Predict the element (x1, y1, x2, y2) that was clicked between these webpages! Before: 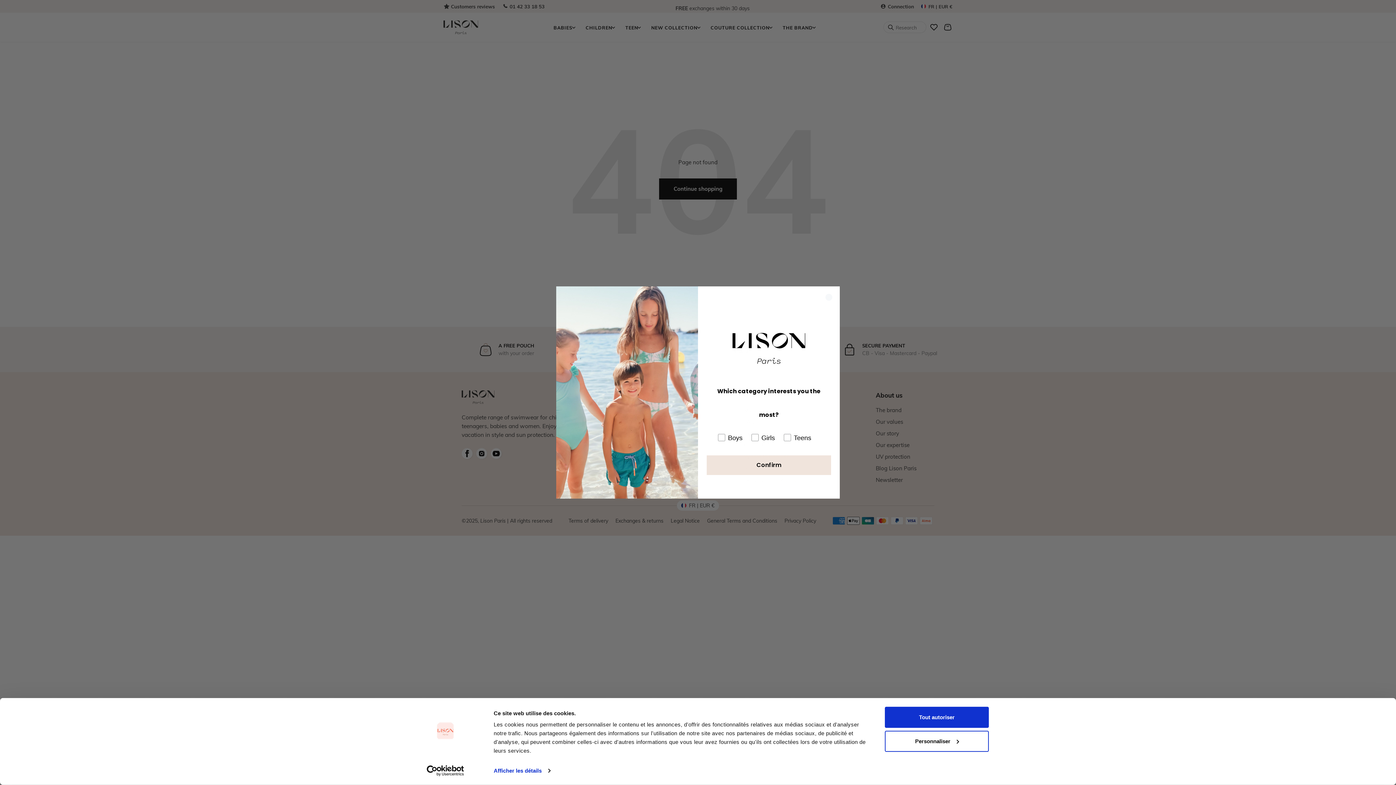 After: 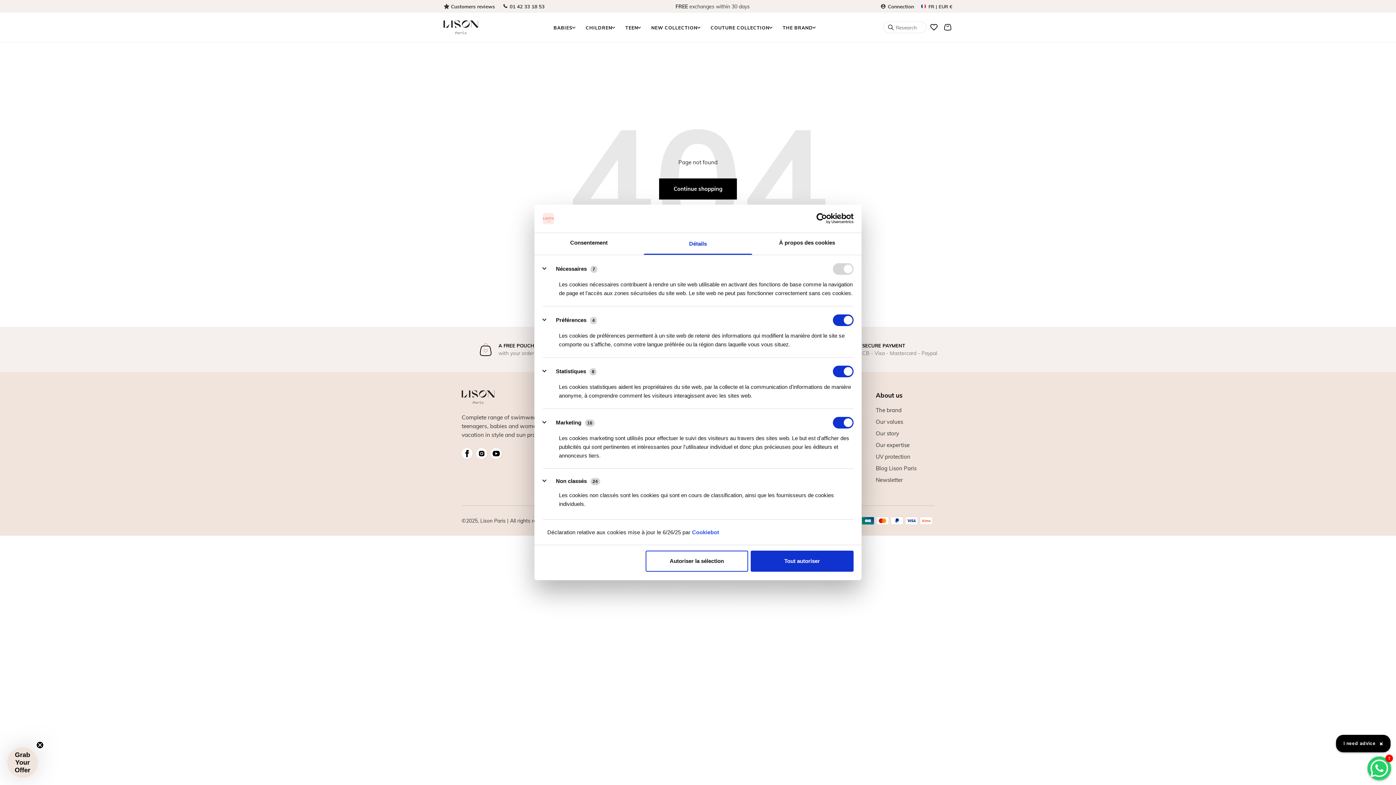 Action: bbox: (885, 731, 989, 752) label: Personnaliser